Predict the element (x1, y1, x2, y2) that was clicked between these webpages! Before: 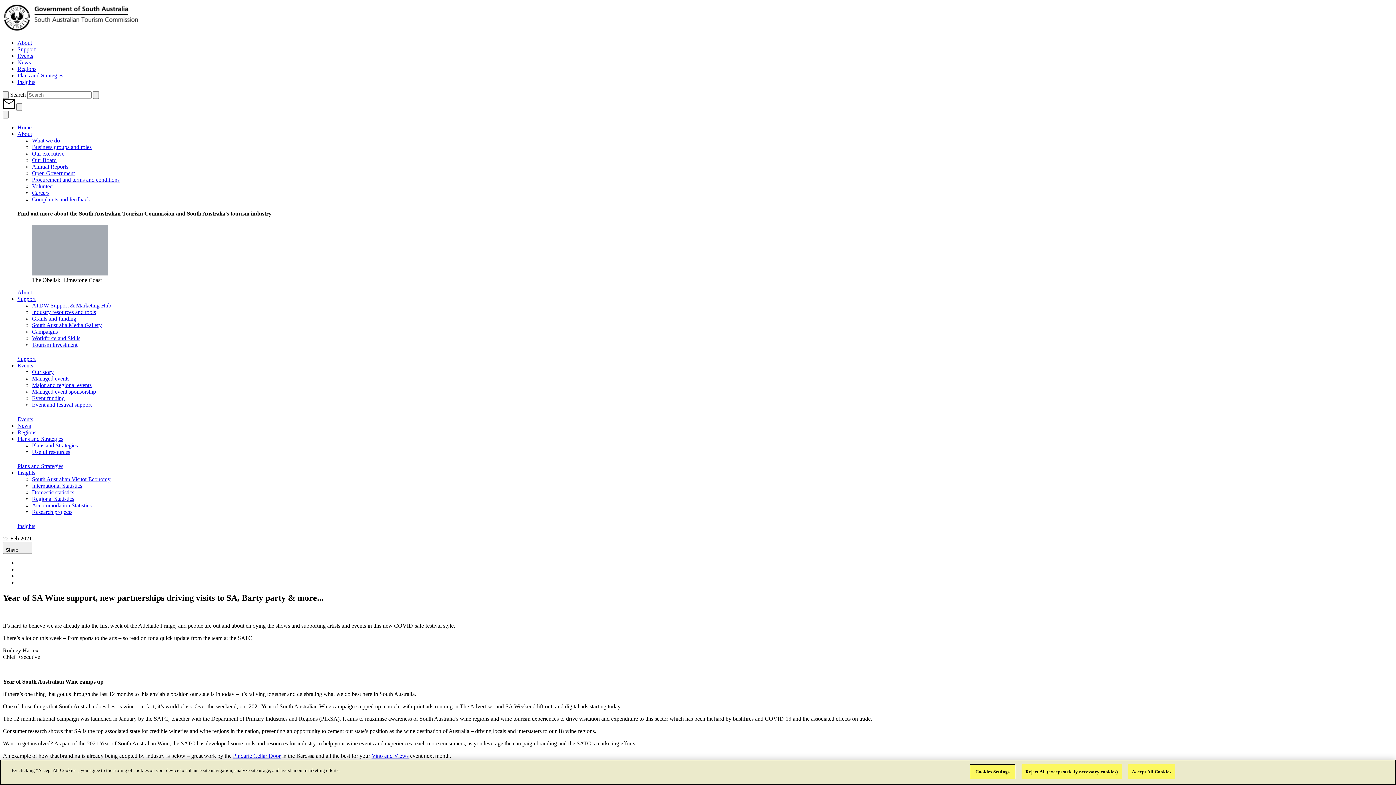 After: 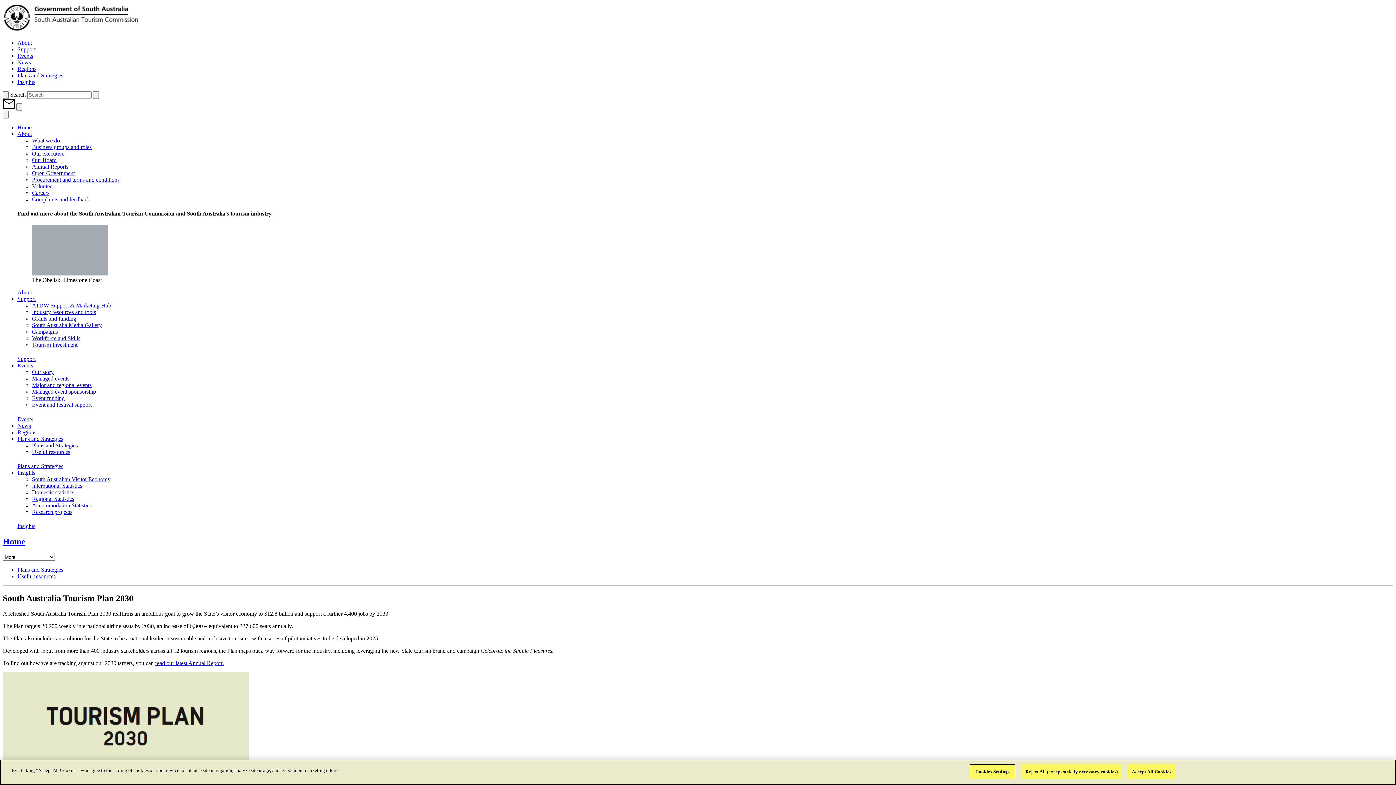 Action: bbox: (32, 442, 77, 448) label: Plans and Strategies